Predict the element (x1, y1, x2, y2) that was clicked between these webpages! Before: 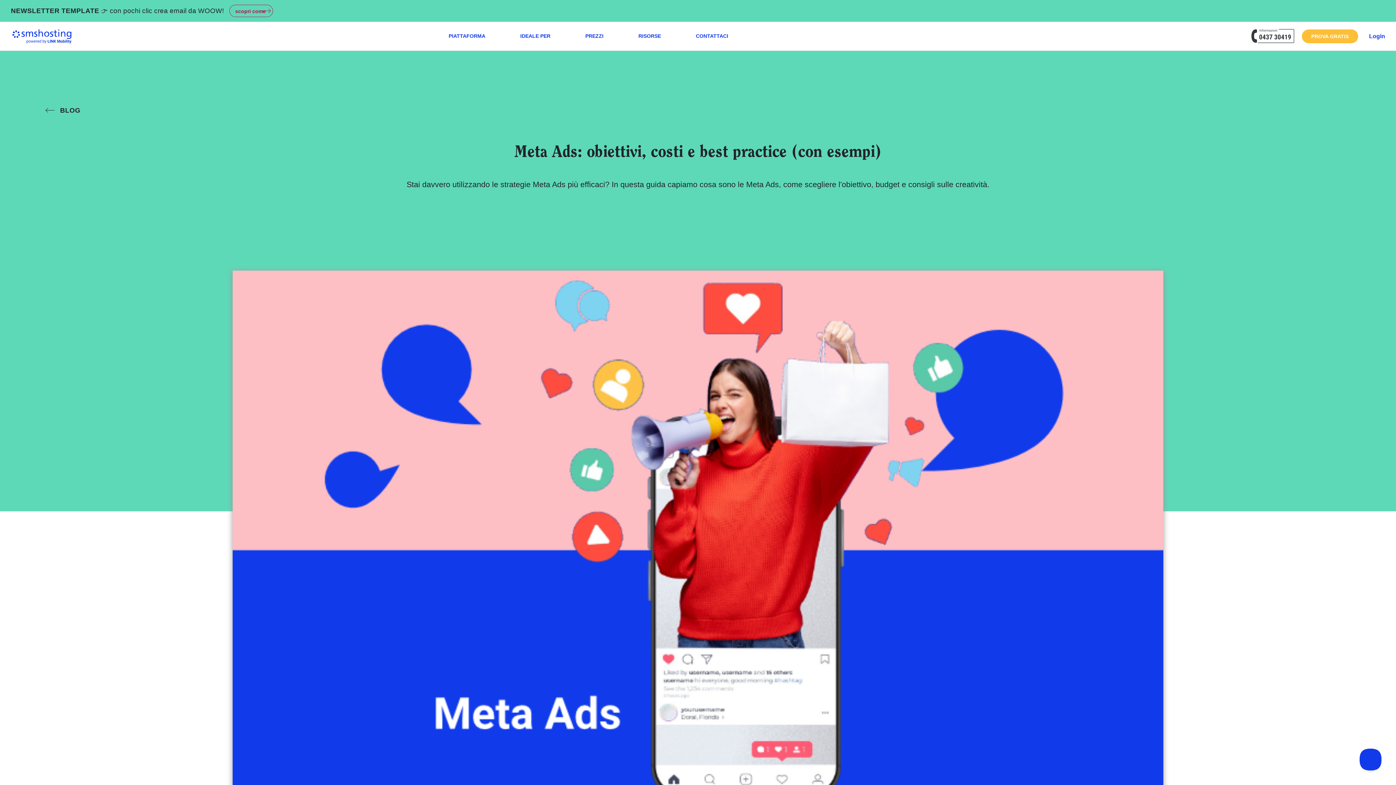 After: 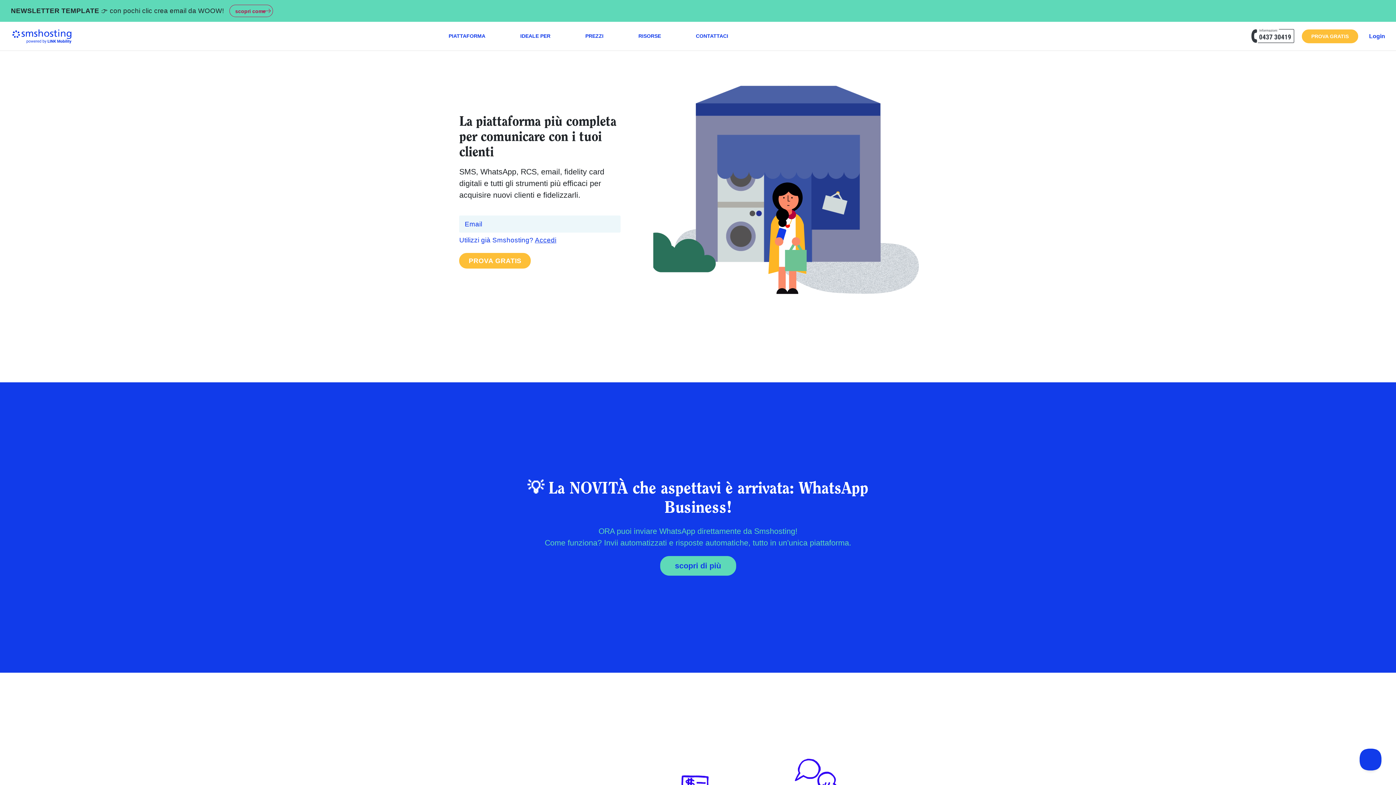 Action: bbox: (5, 25, 236, 46)